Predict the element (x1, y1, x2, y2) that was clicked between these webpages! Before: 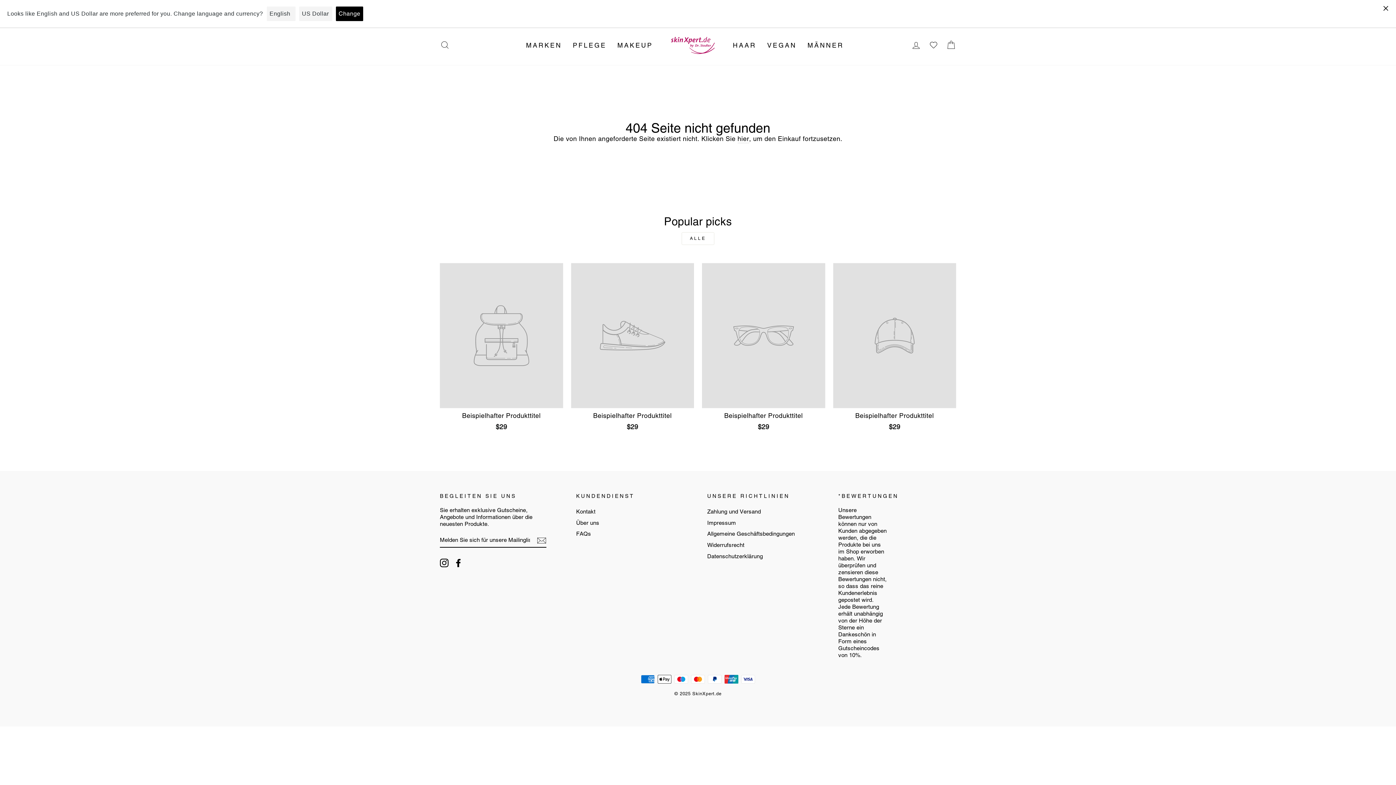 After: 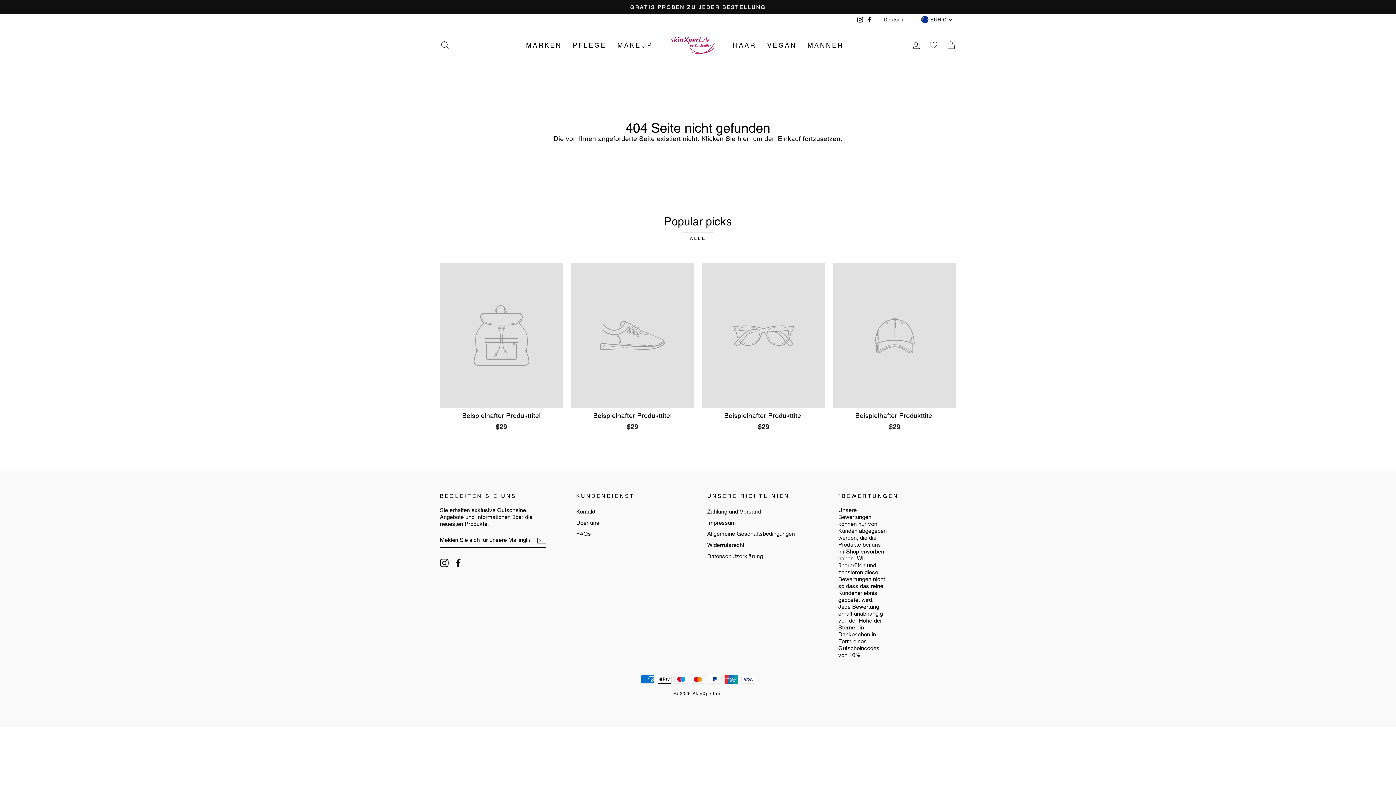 Action: label: Beispielhafter Produkttitel
$29 bbox: (571, 263, 694, 433)